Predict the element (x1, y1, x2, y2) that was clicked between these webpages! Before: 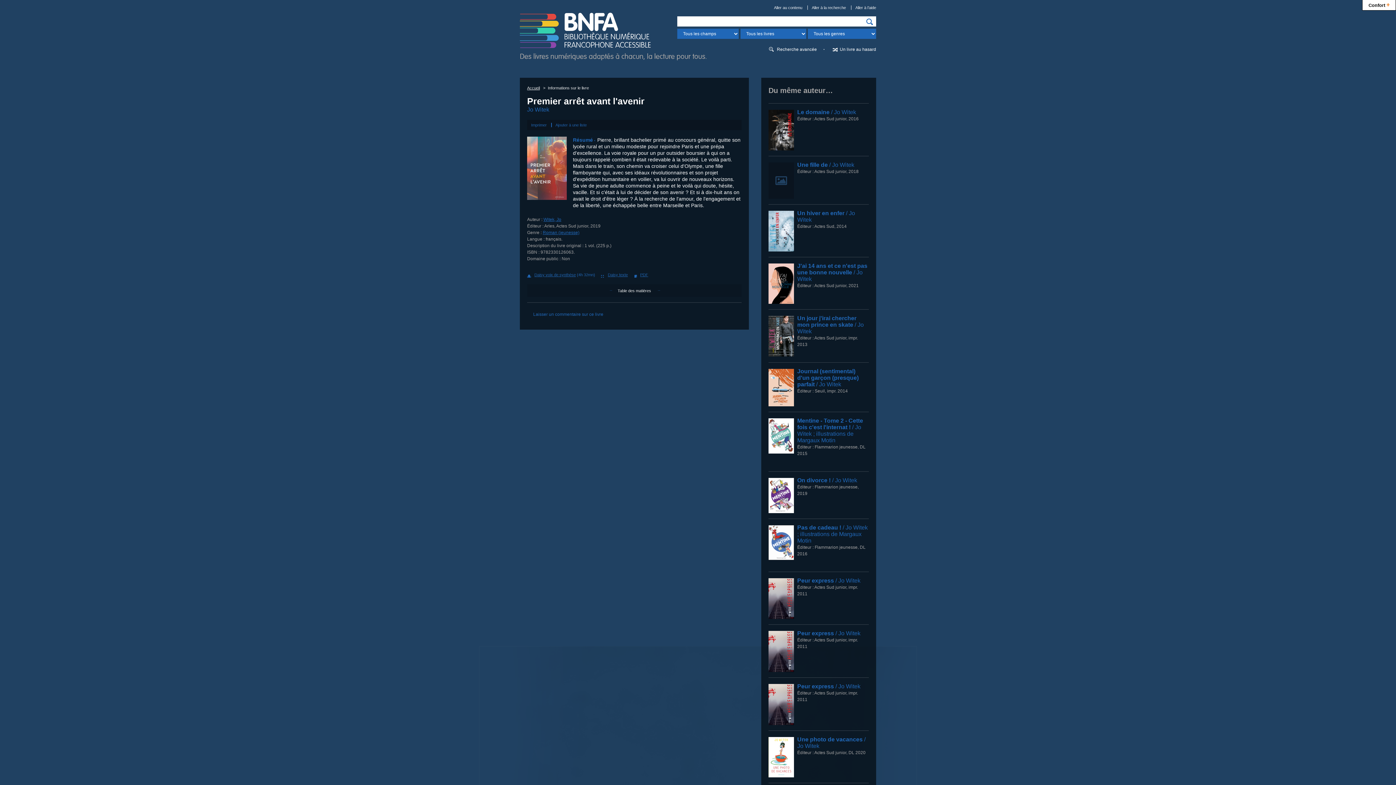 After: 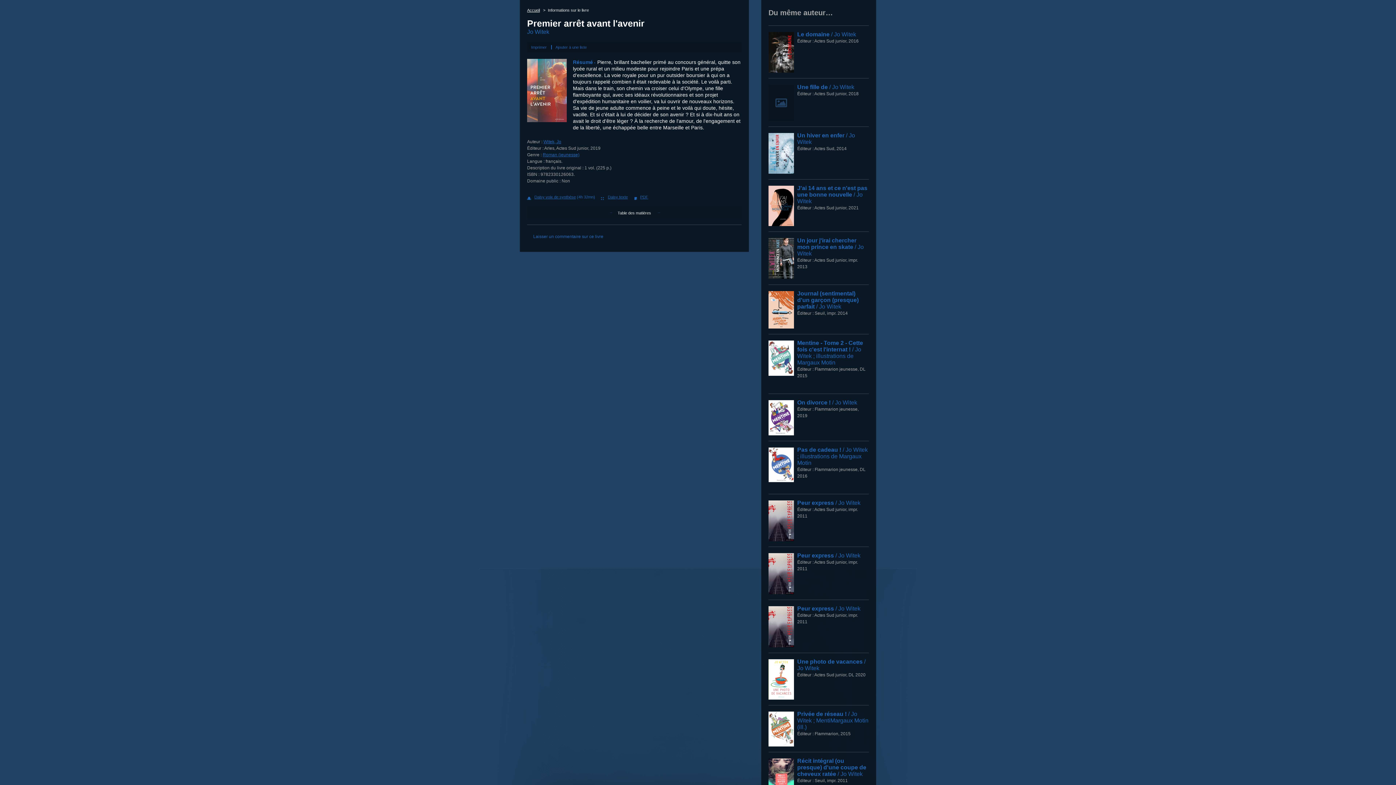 Action: label: Aller au contenu bbox: (774, 5, 802, 9)